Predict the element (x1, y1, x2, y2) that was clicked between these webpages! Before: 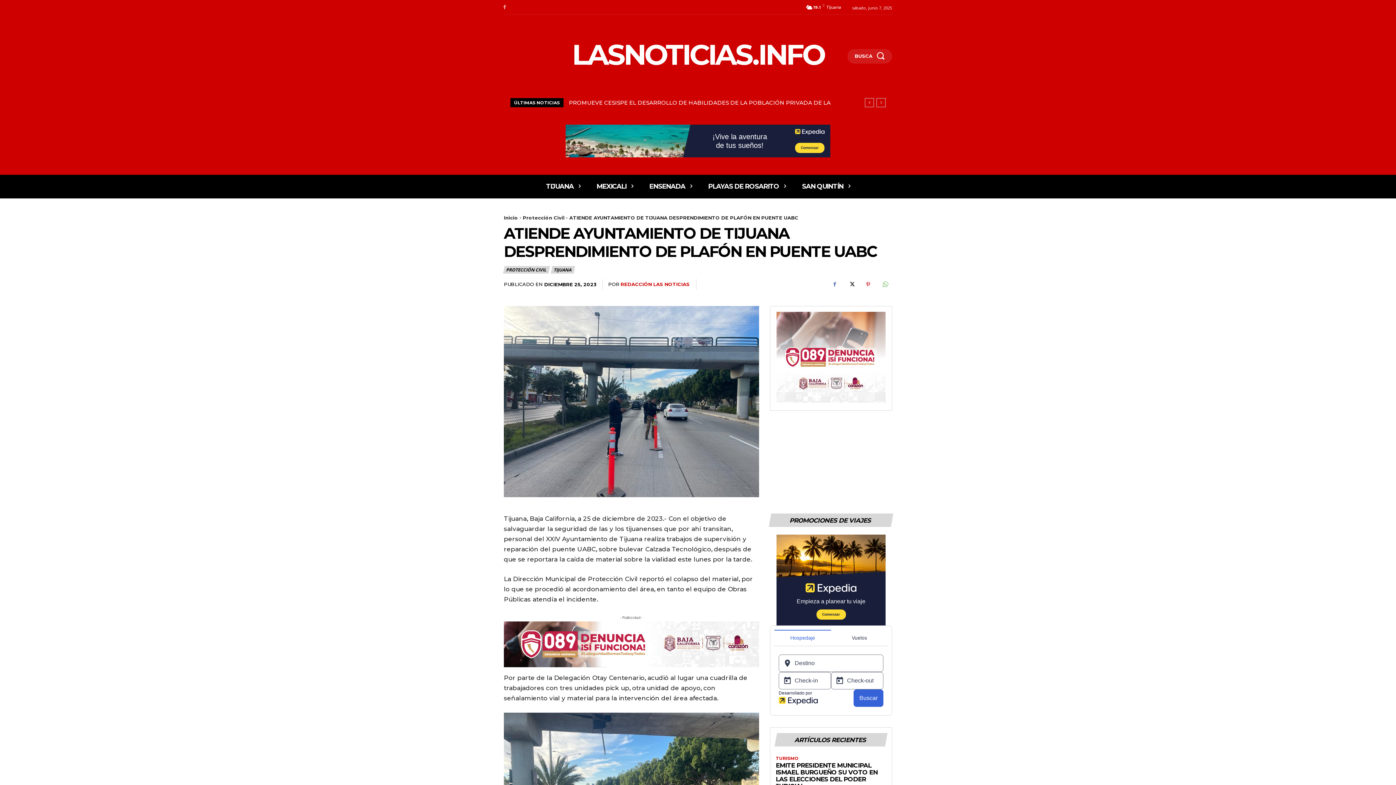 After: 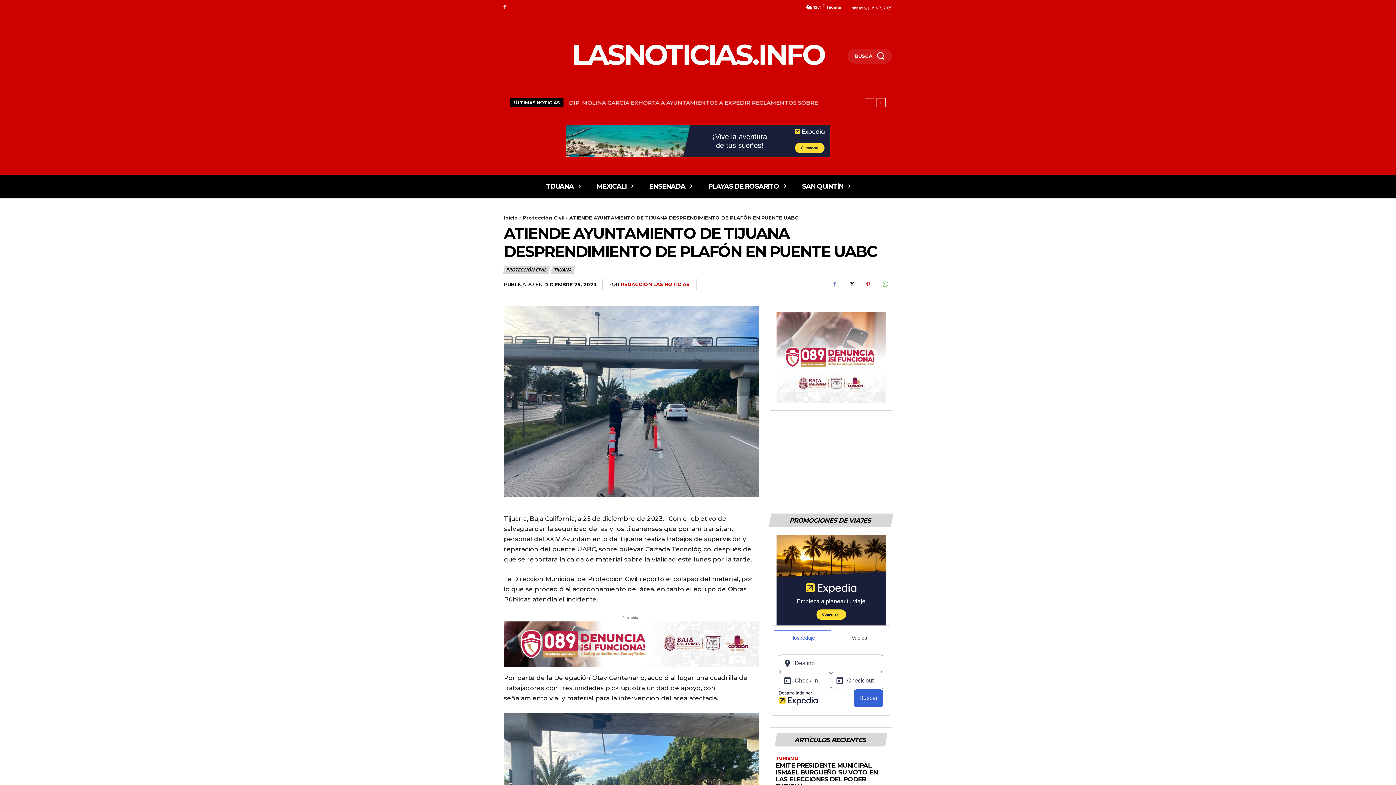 Action: bbox: (827, 277, 842, 291)